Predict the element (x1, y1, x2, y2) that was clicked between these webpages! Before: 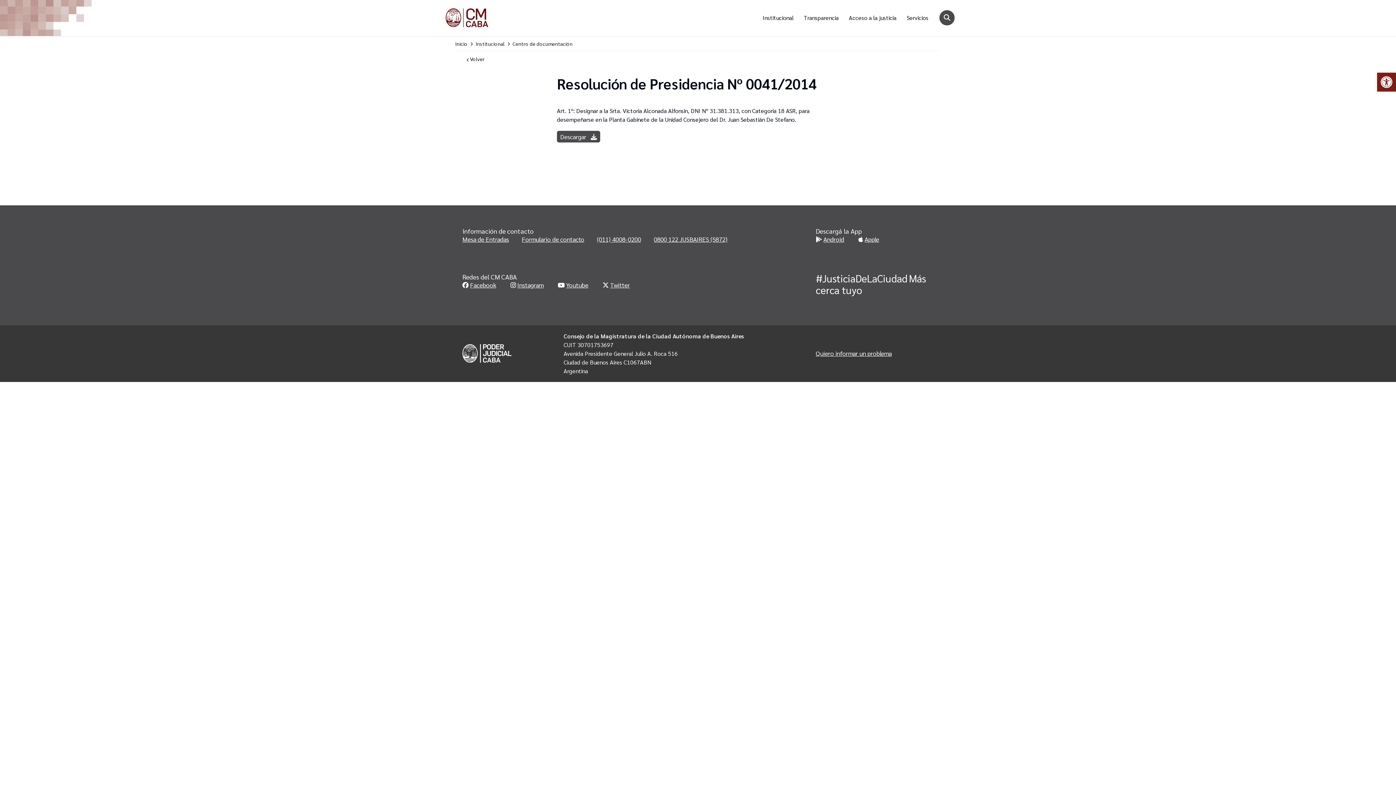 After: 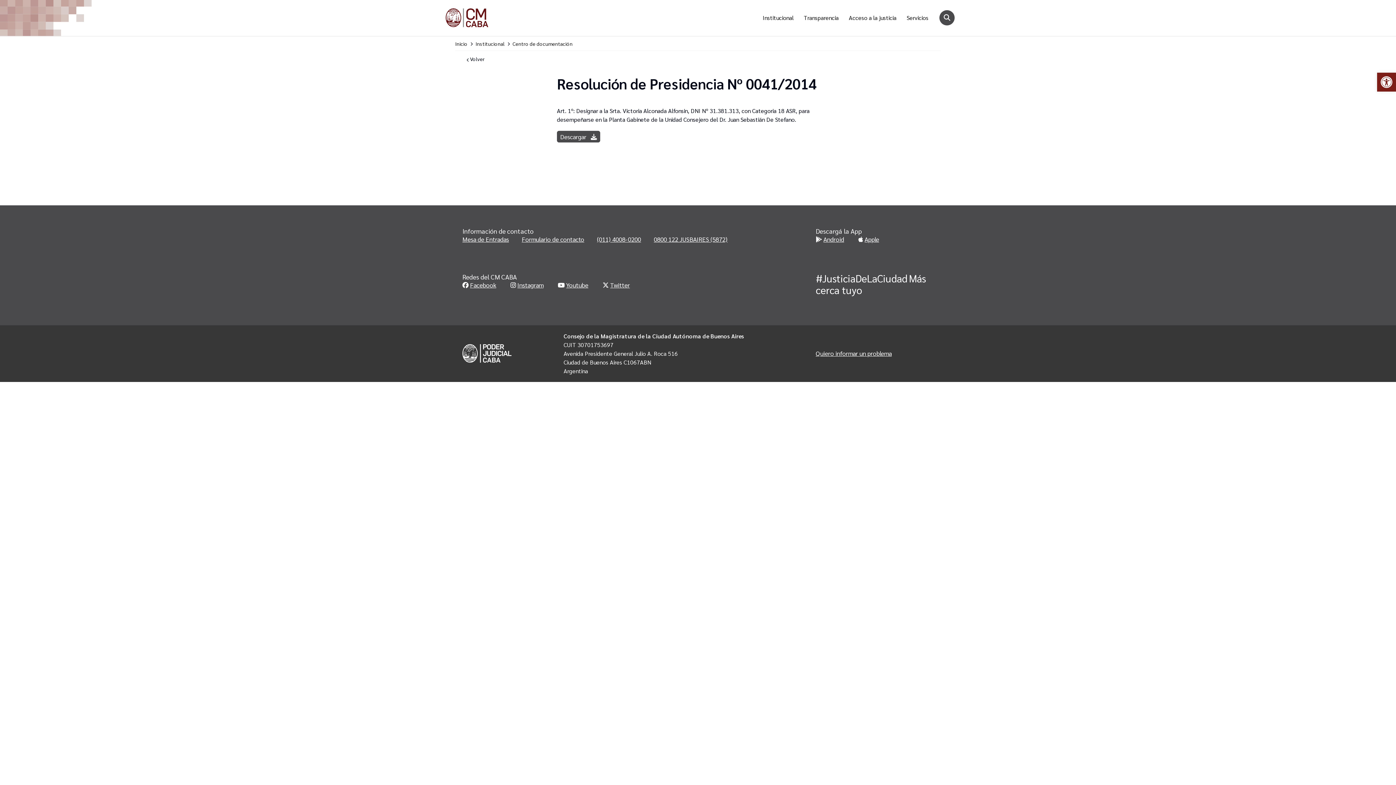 Action: bbox: (816, 235, 844, 243) label: Android